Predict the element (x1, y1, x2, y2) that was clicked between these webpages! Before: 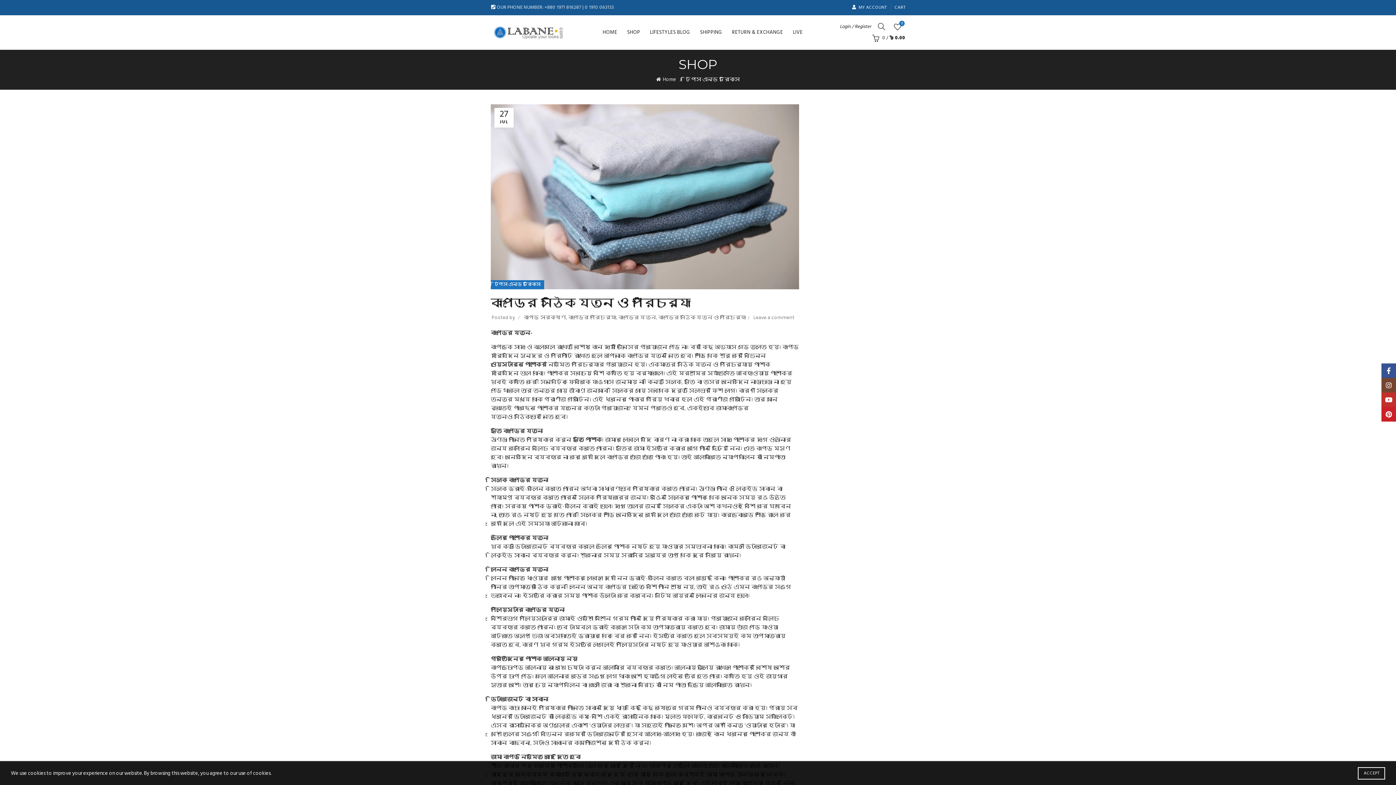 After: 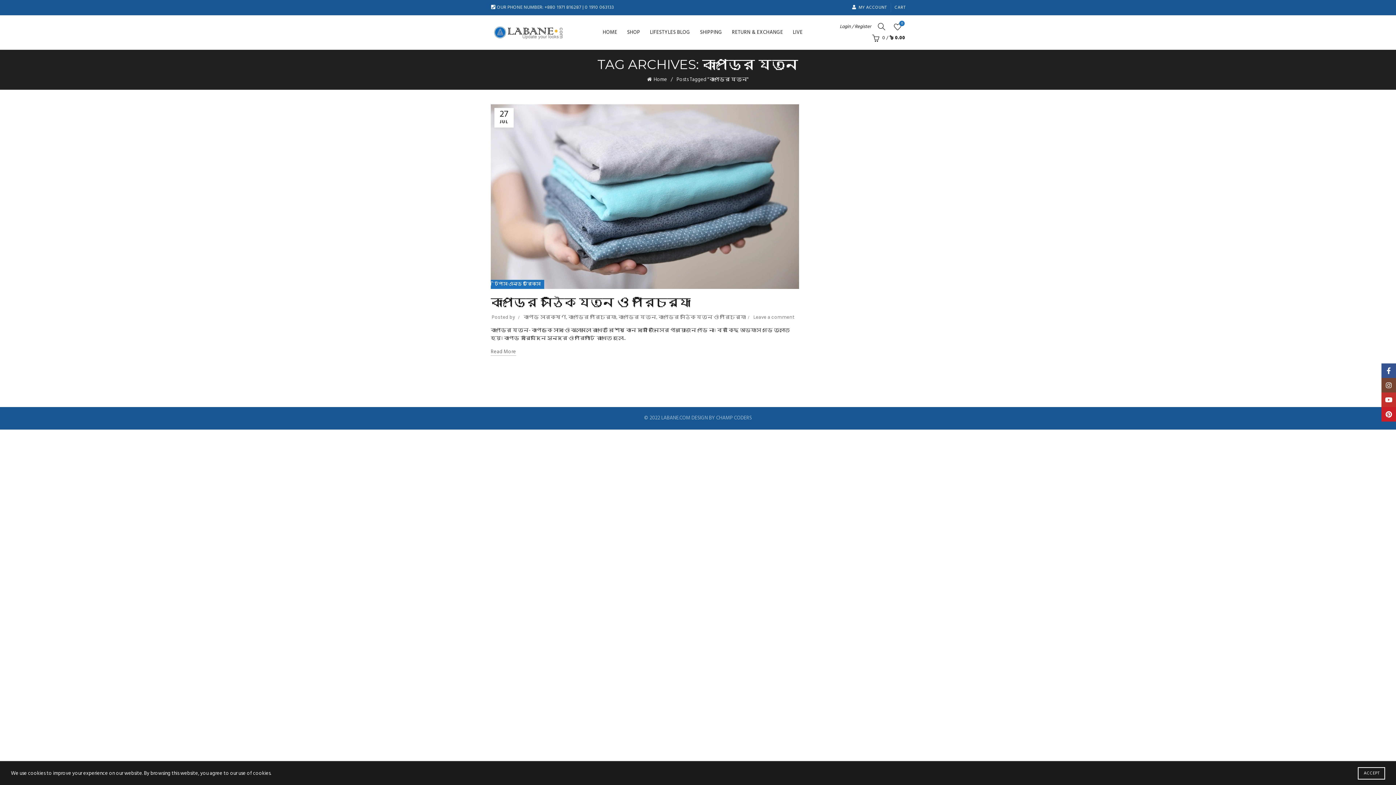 Action: bbox: (618, 314, 656, 320) label: কাপড়ের যত্ন